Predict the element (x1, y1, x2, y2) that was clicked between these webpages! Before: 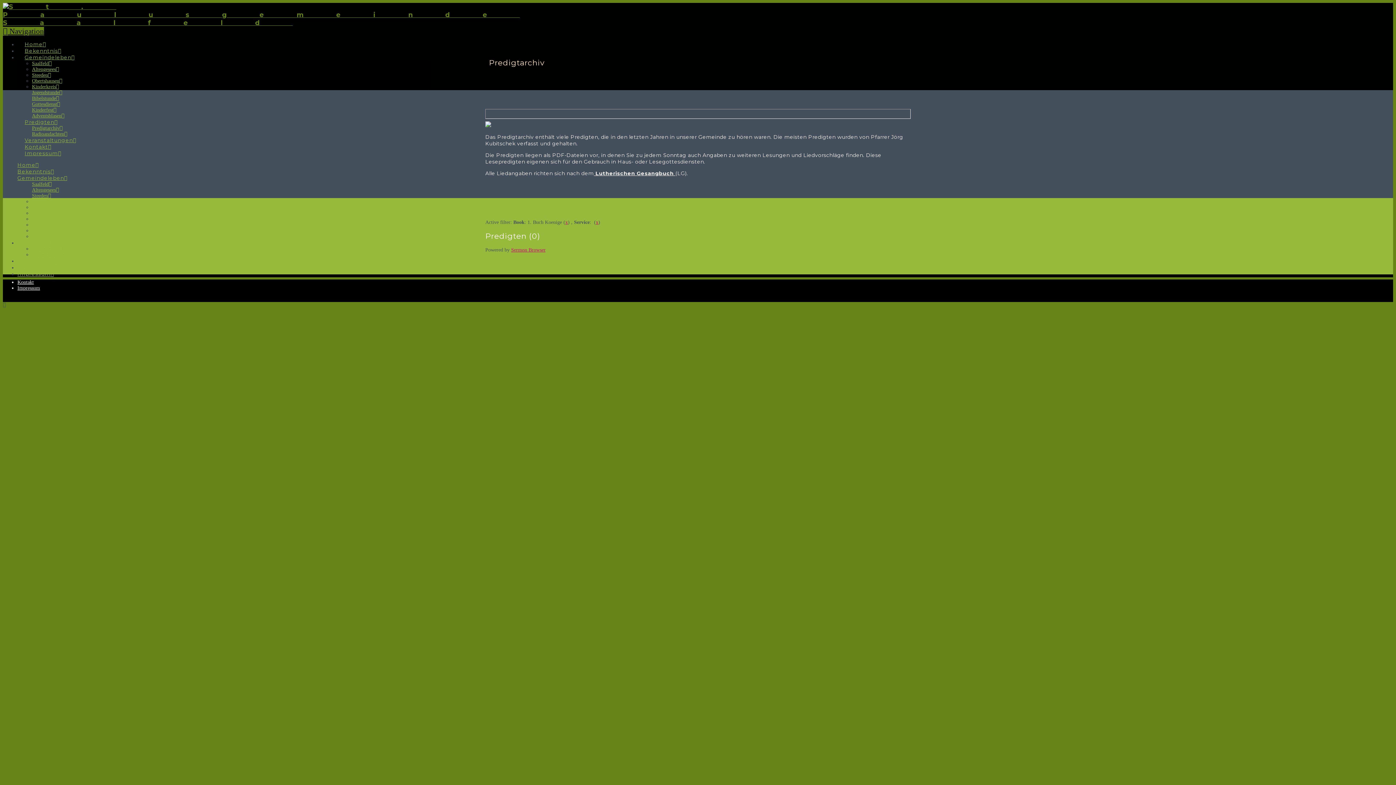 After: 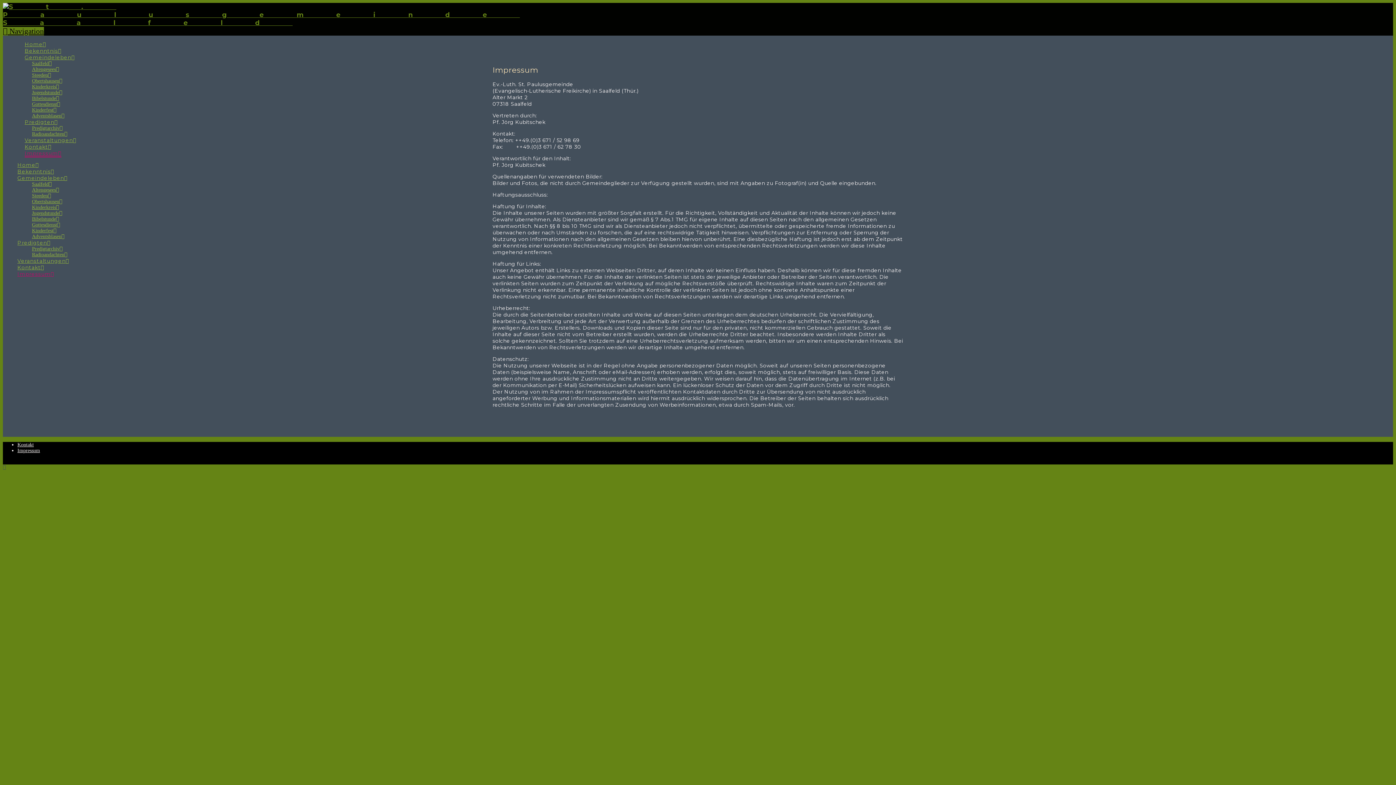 Action: bbox: (17, 270, 54, 277) label: Impressum